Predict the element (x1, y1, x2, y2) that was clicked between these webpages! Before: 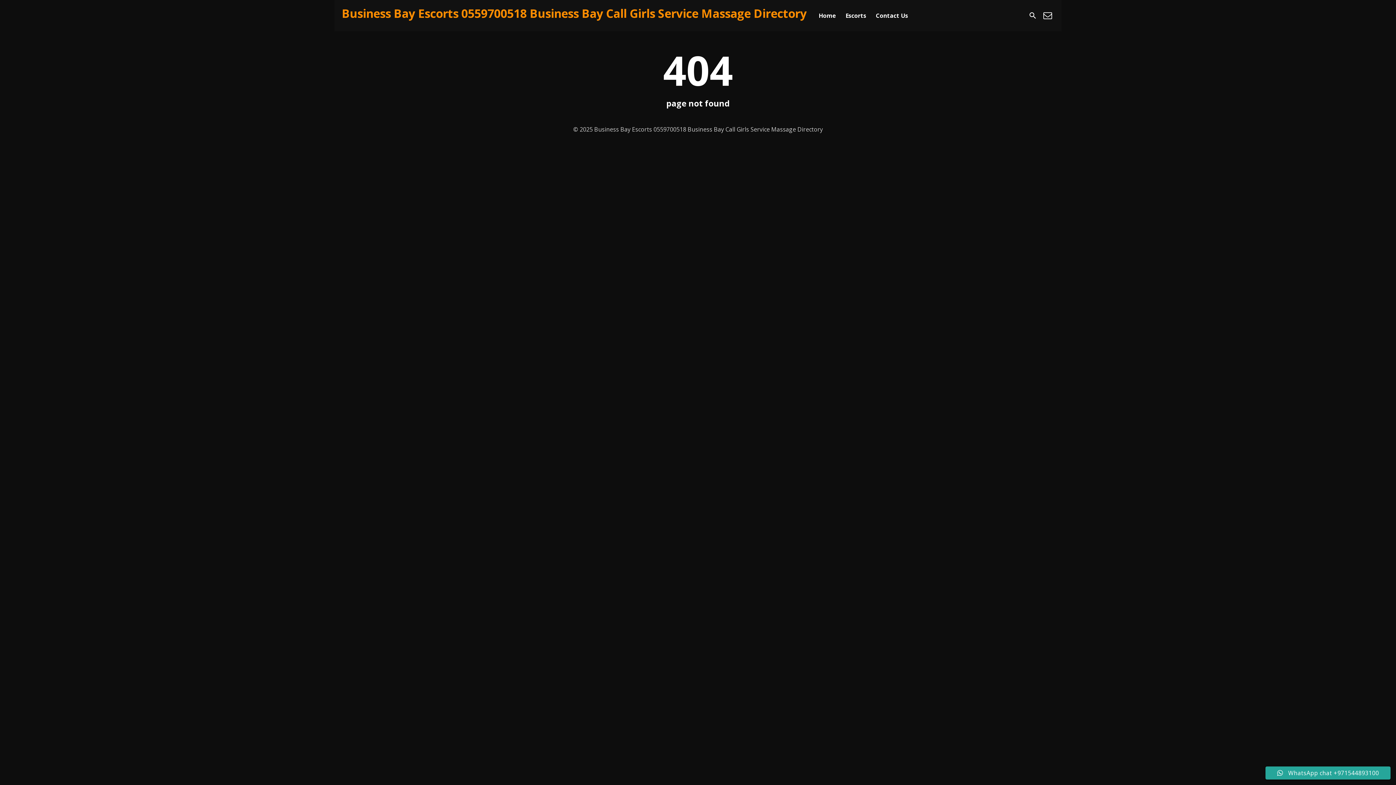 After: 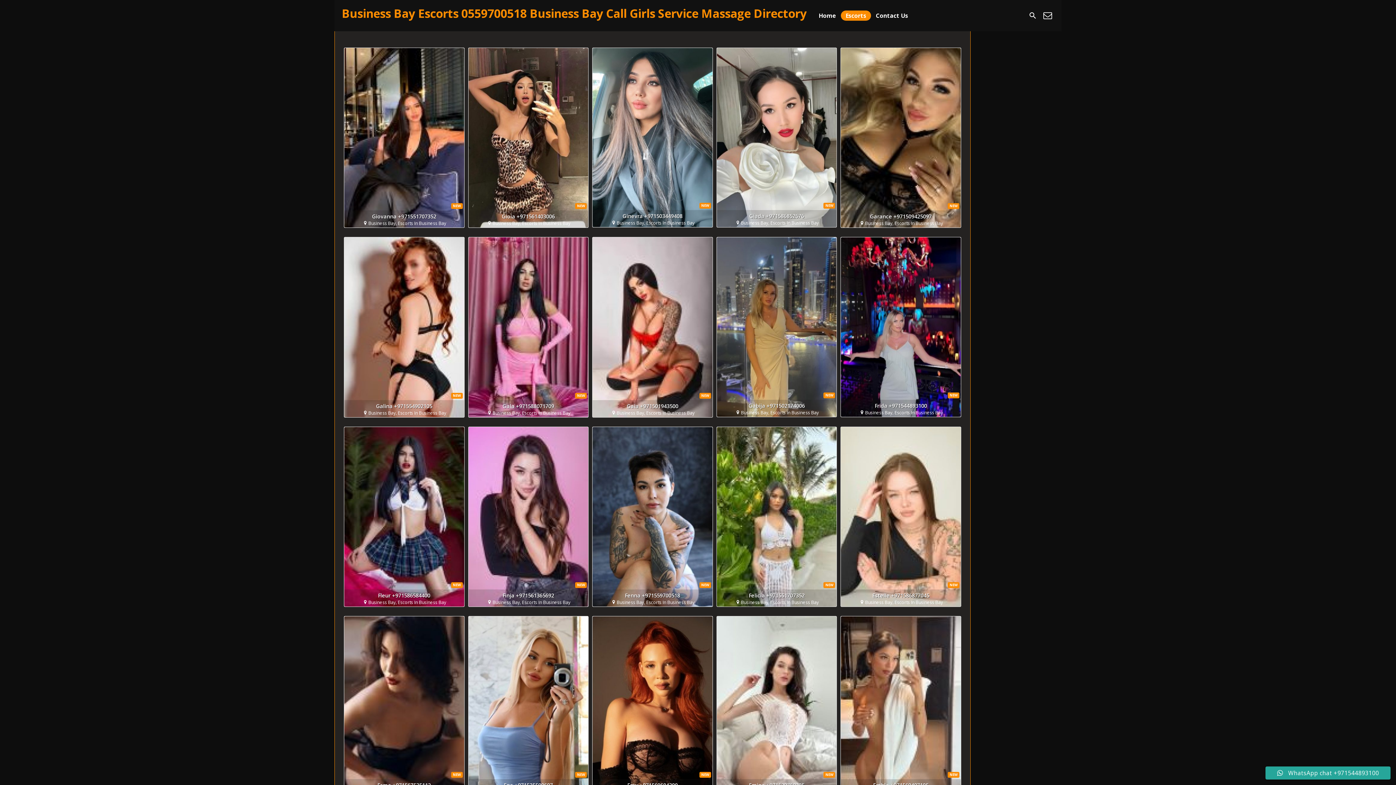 Action: label: Business Bay Escorts 0559700518 Business Bay Call Girls Service Massage Directory bbox: (341, 5, 806, 21)